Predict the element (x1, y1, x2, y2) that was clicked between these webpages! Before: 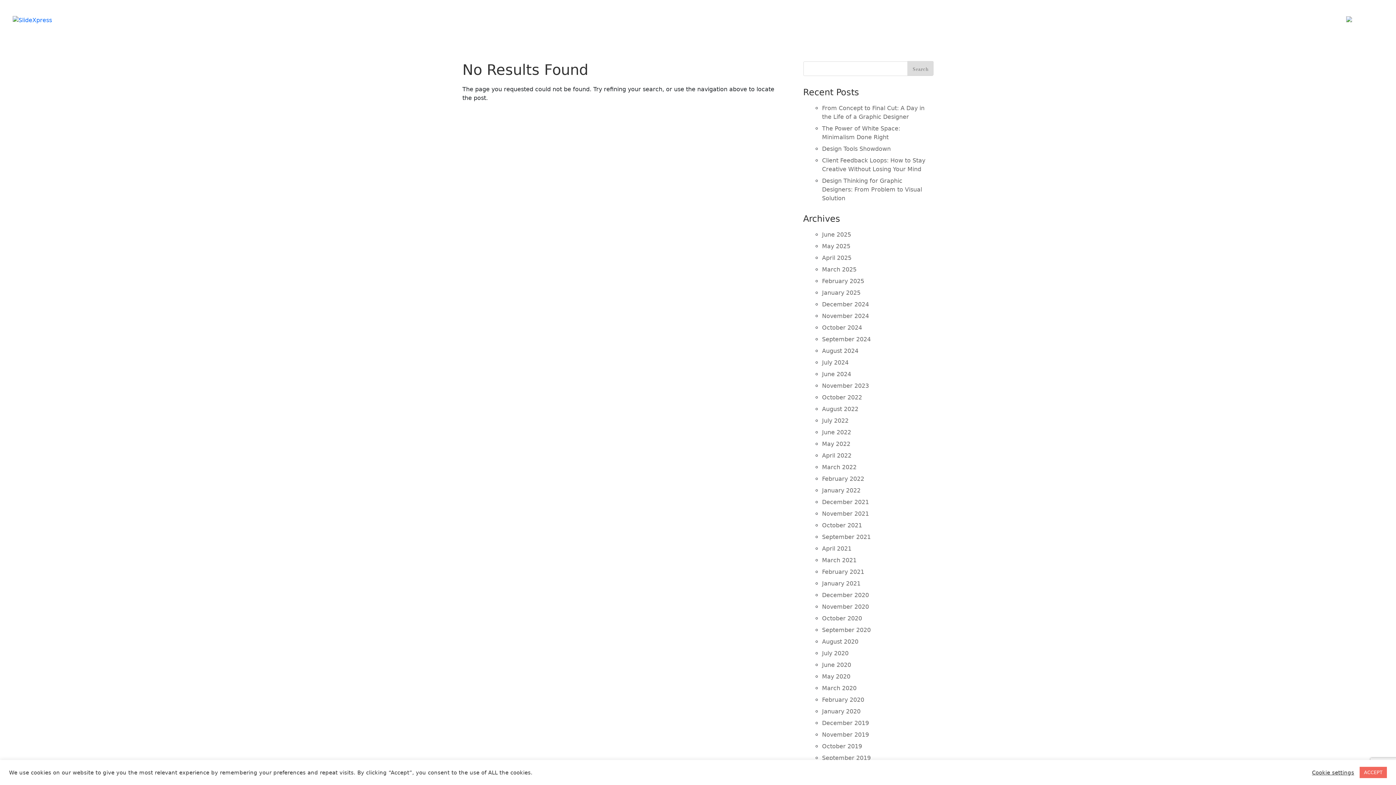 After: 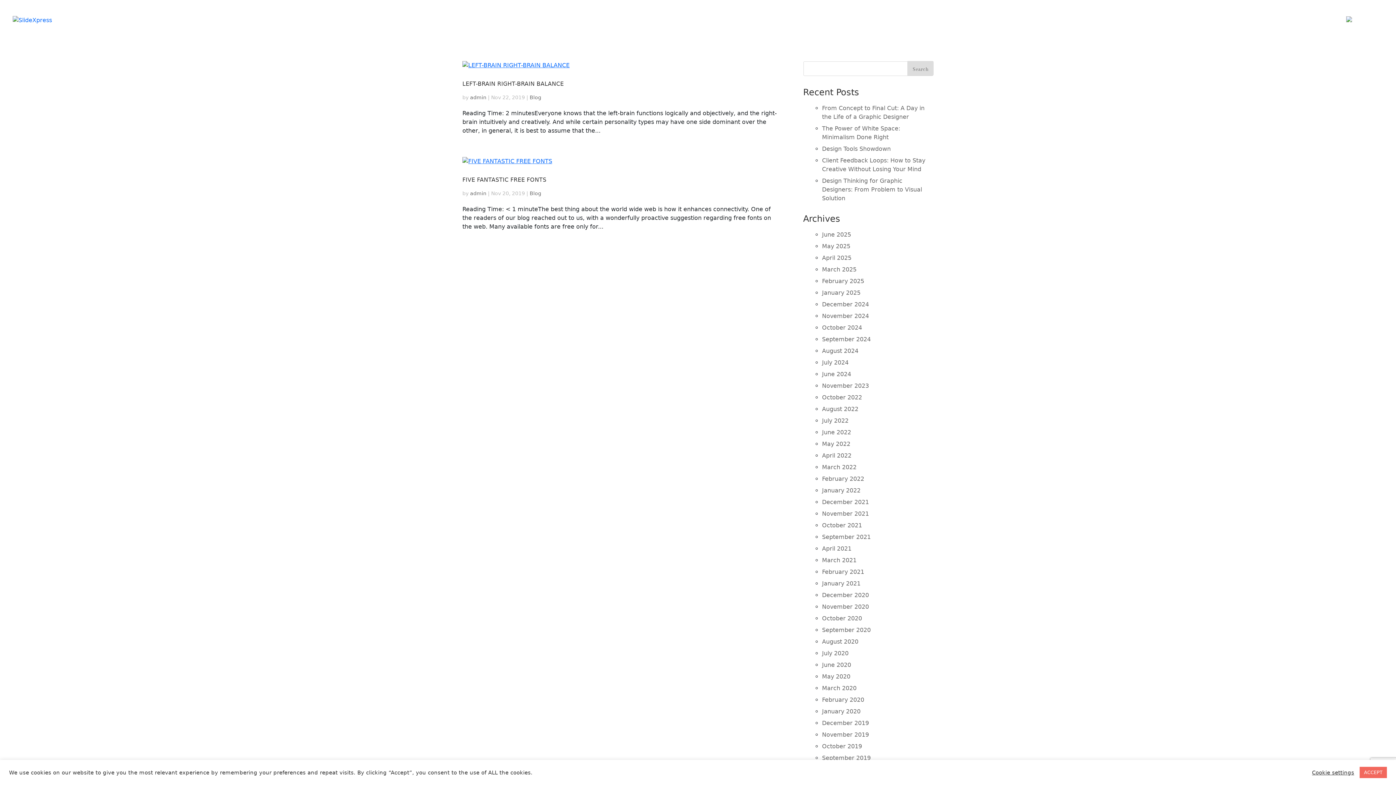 Action: bbox: (822, 731, 869, 738) label: November 2019